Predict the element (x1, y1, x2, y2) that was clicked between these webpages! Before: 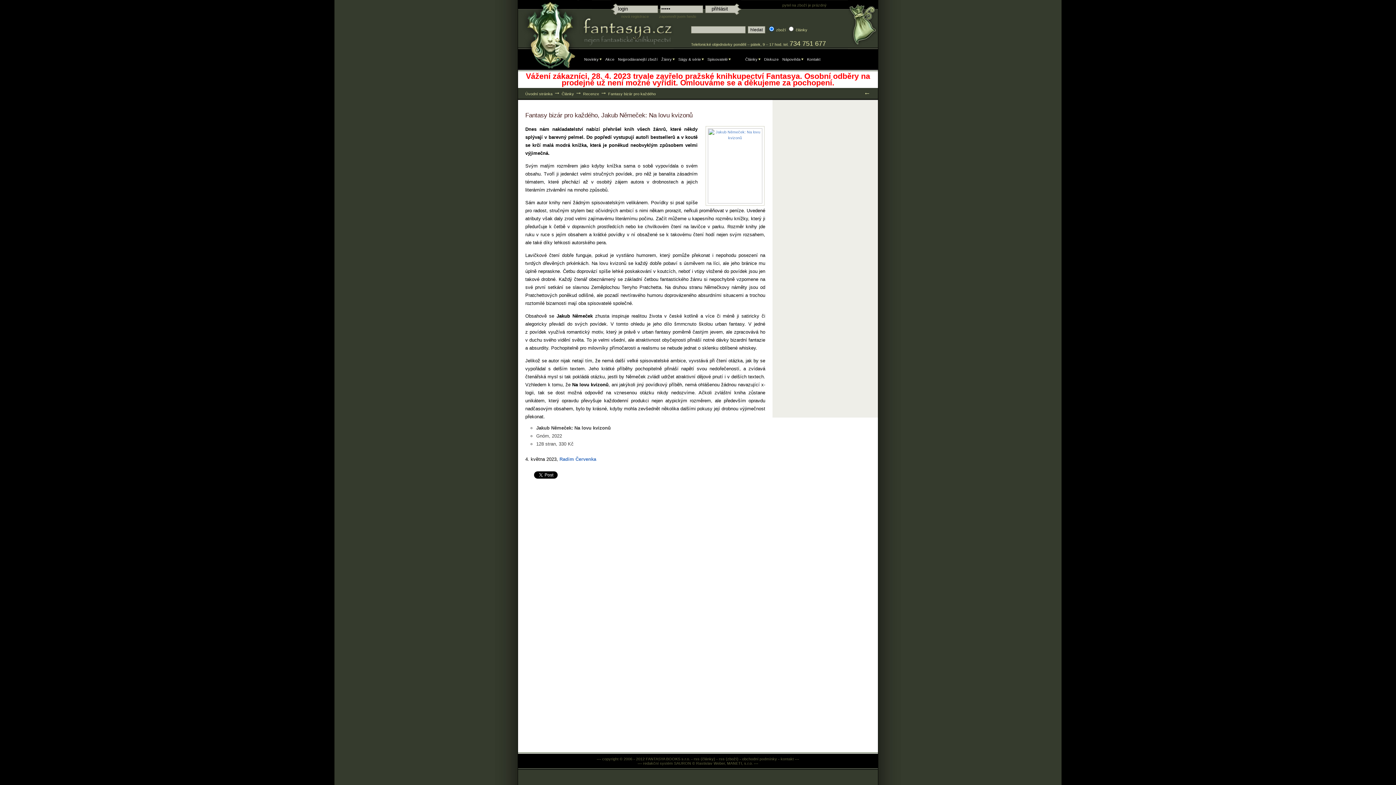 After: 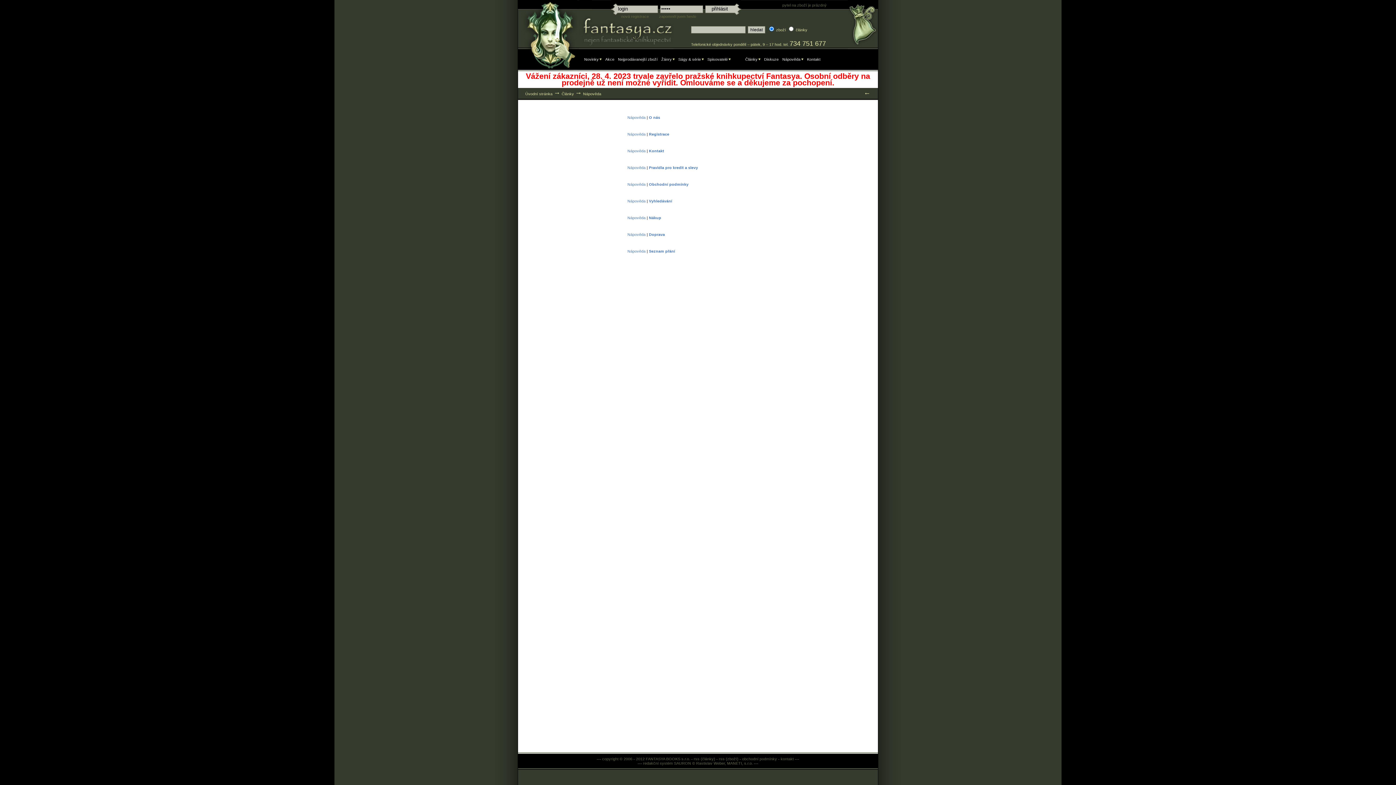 Action: bbox: (782, 57, 803, 61) label: Nápověda